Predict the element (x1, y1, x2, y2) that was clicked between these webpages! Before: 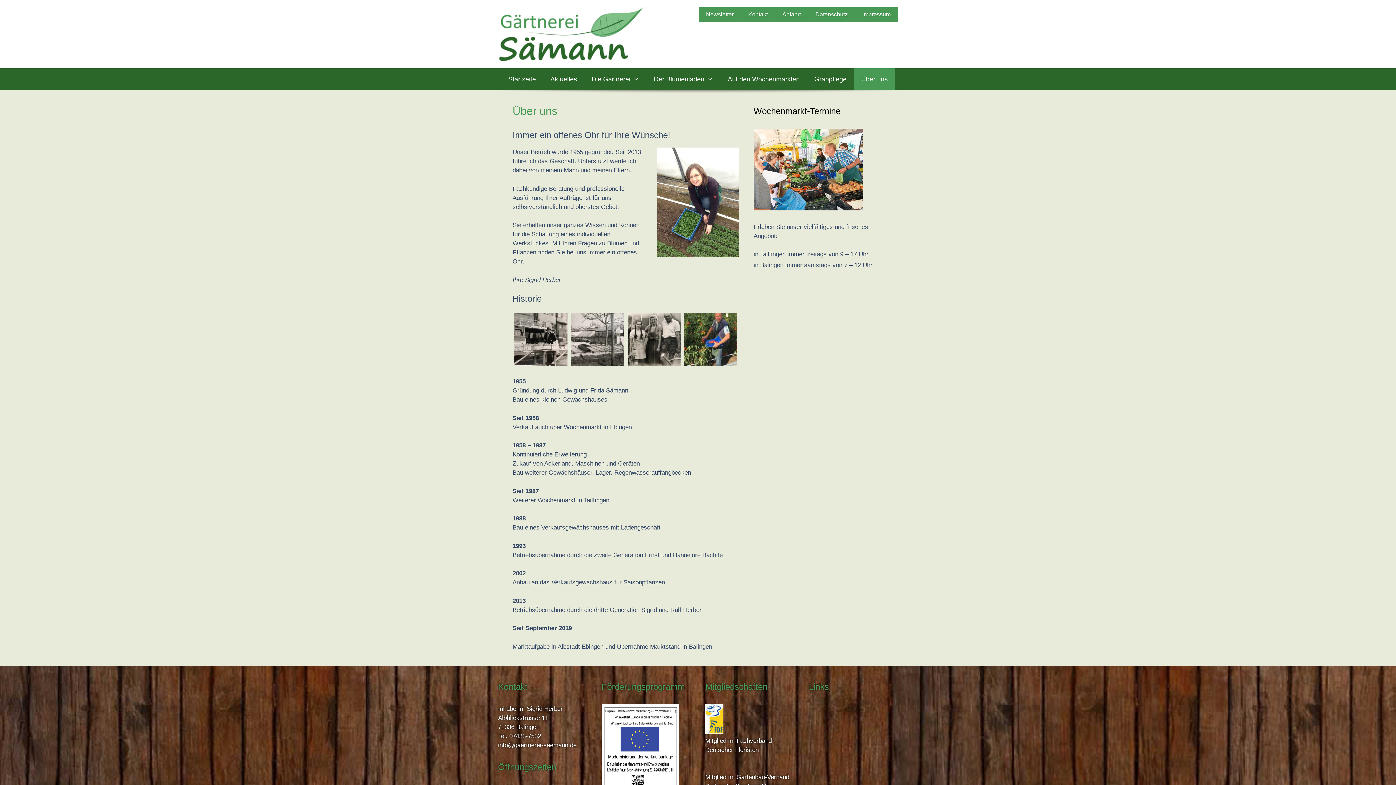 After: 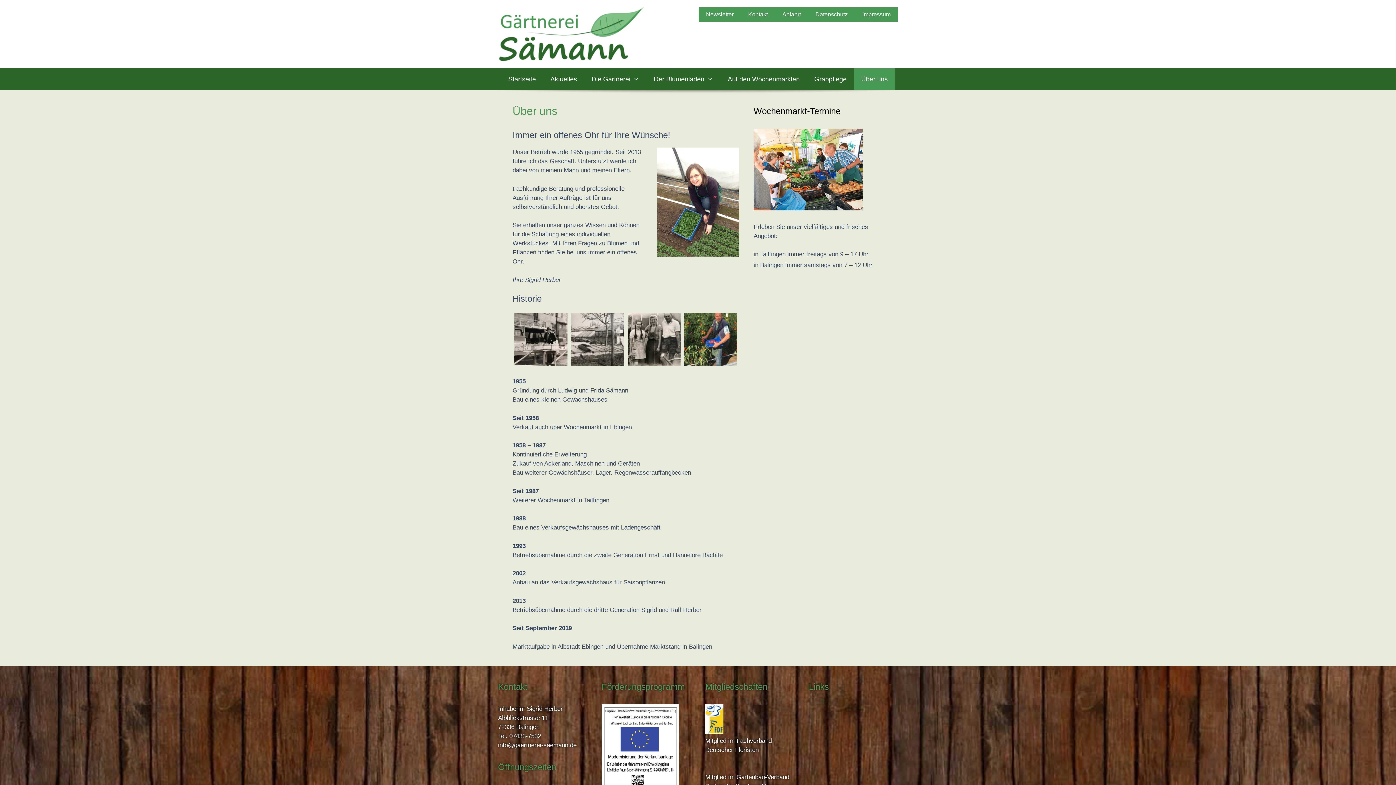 Action: label: info@gaertnerei-saemann.de bbox: (498, 742, 576, 749)